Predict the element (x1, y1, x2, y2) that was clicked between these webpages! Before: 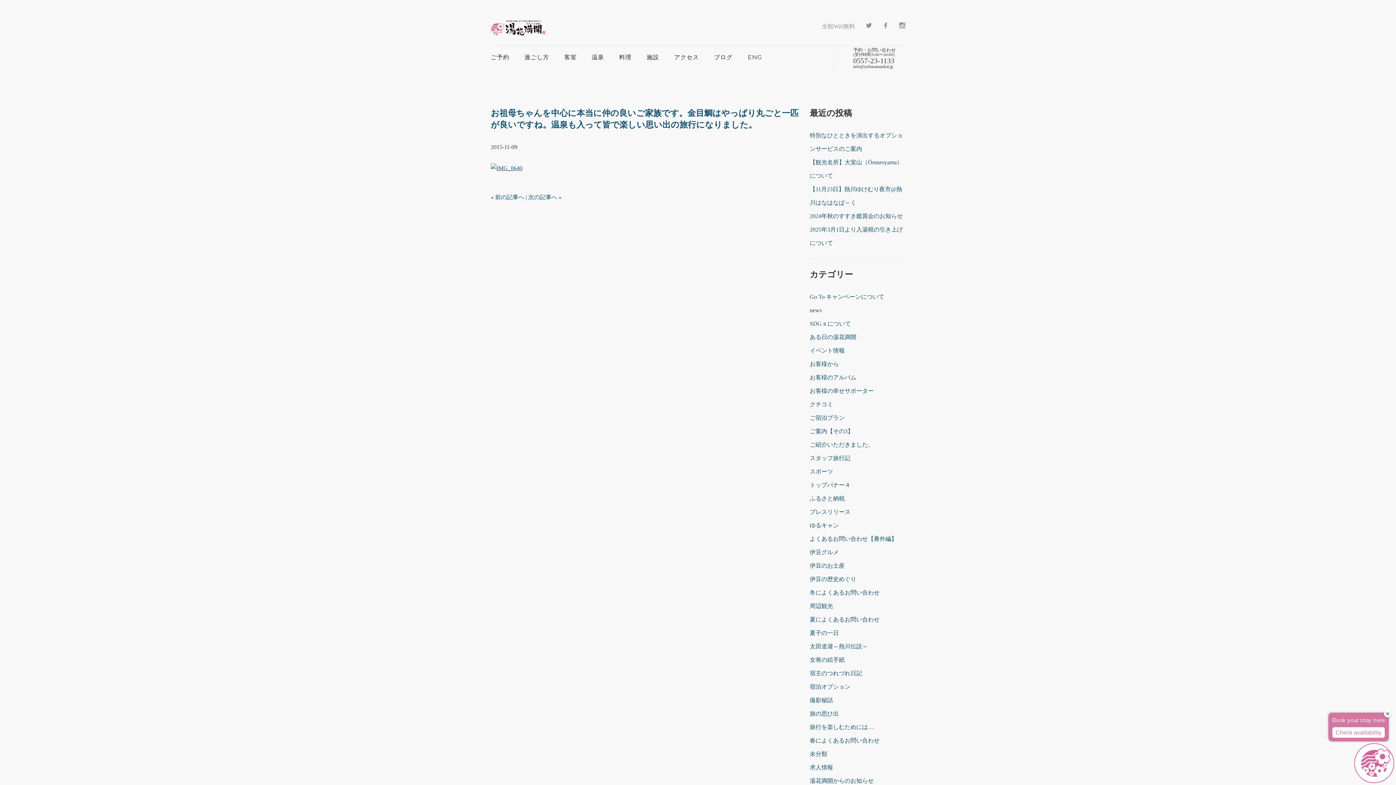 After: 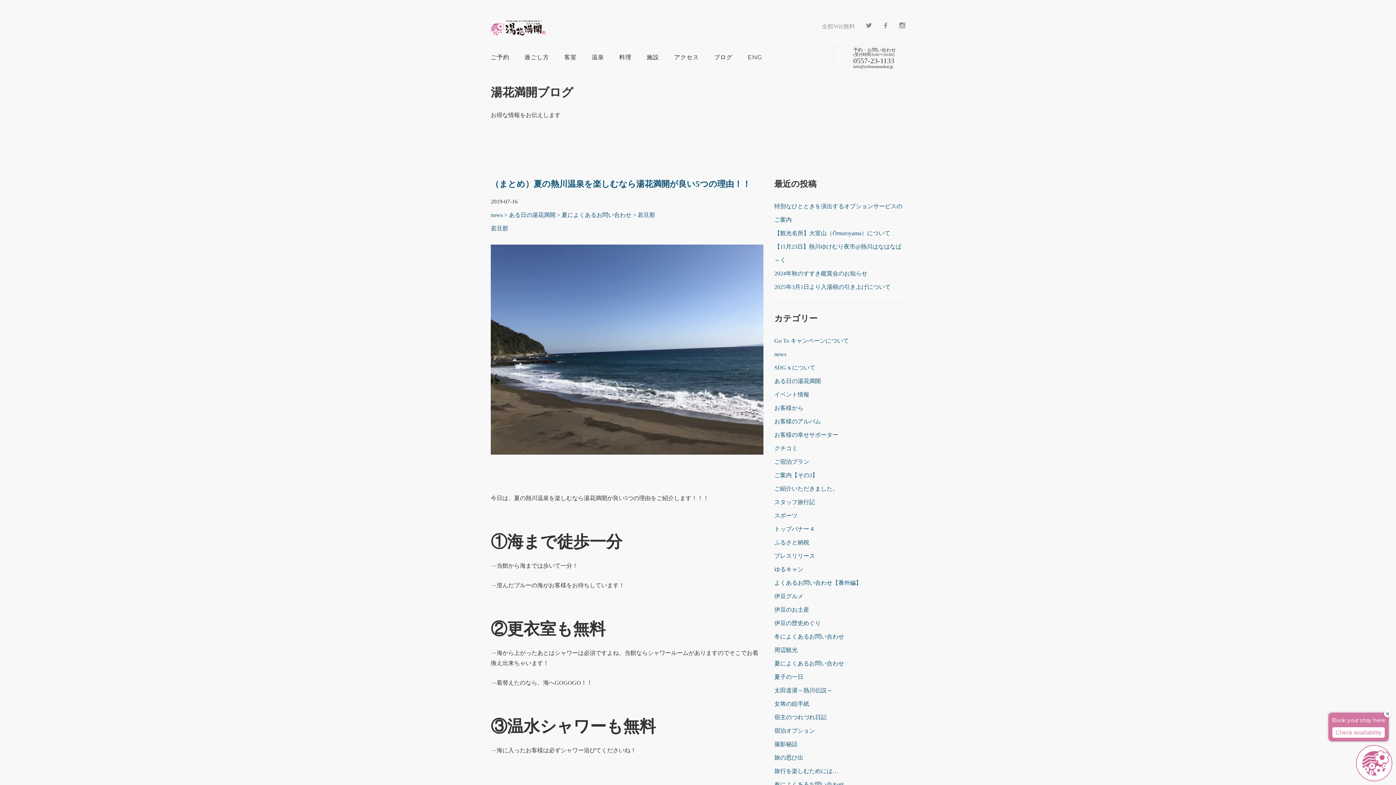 Action: bbox: (810, 616, 879, 622) label: 夏によくあるお問い合わせ